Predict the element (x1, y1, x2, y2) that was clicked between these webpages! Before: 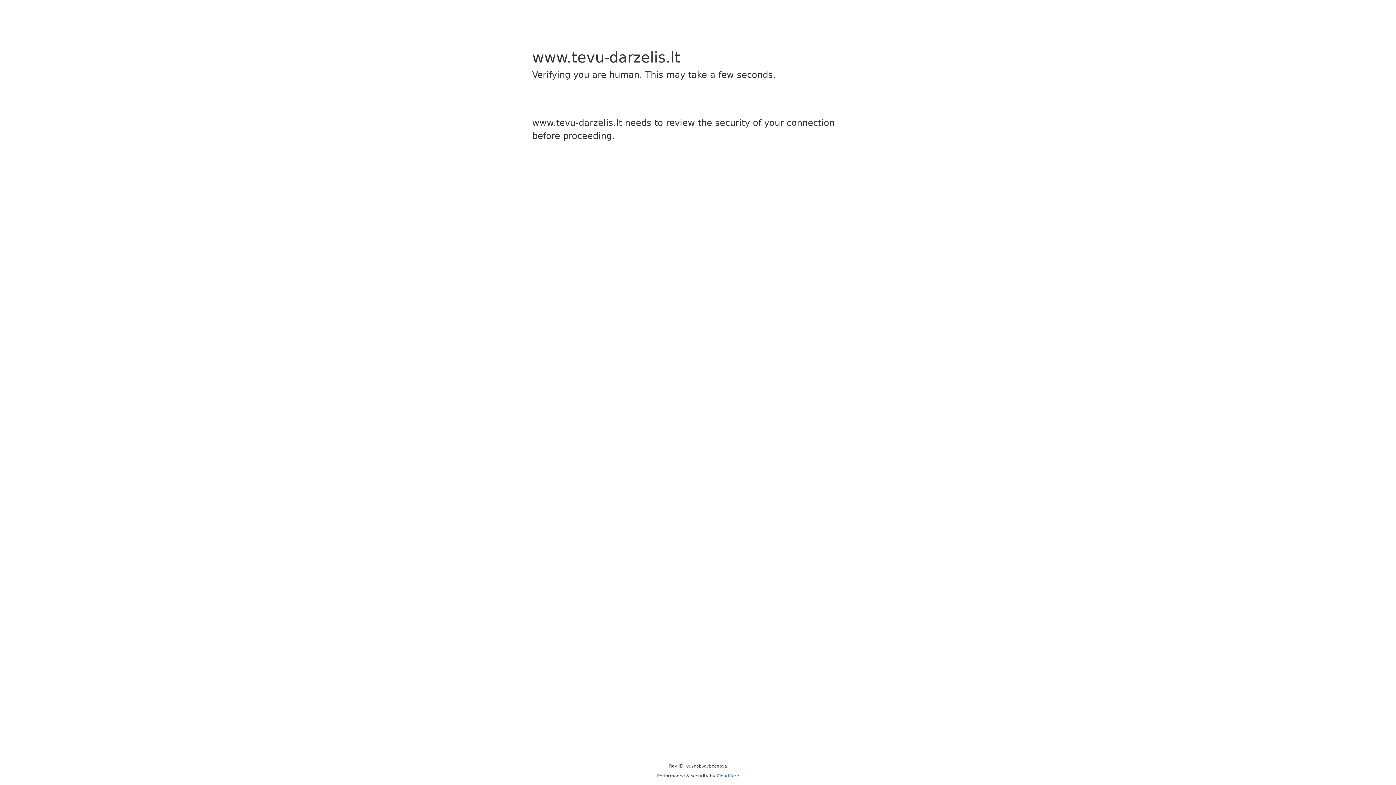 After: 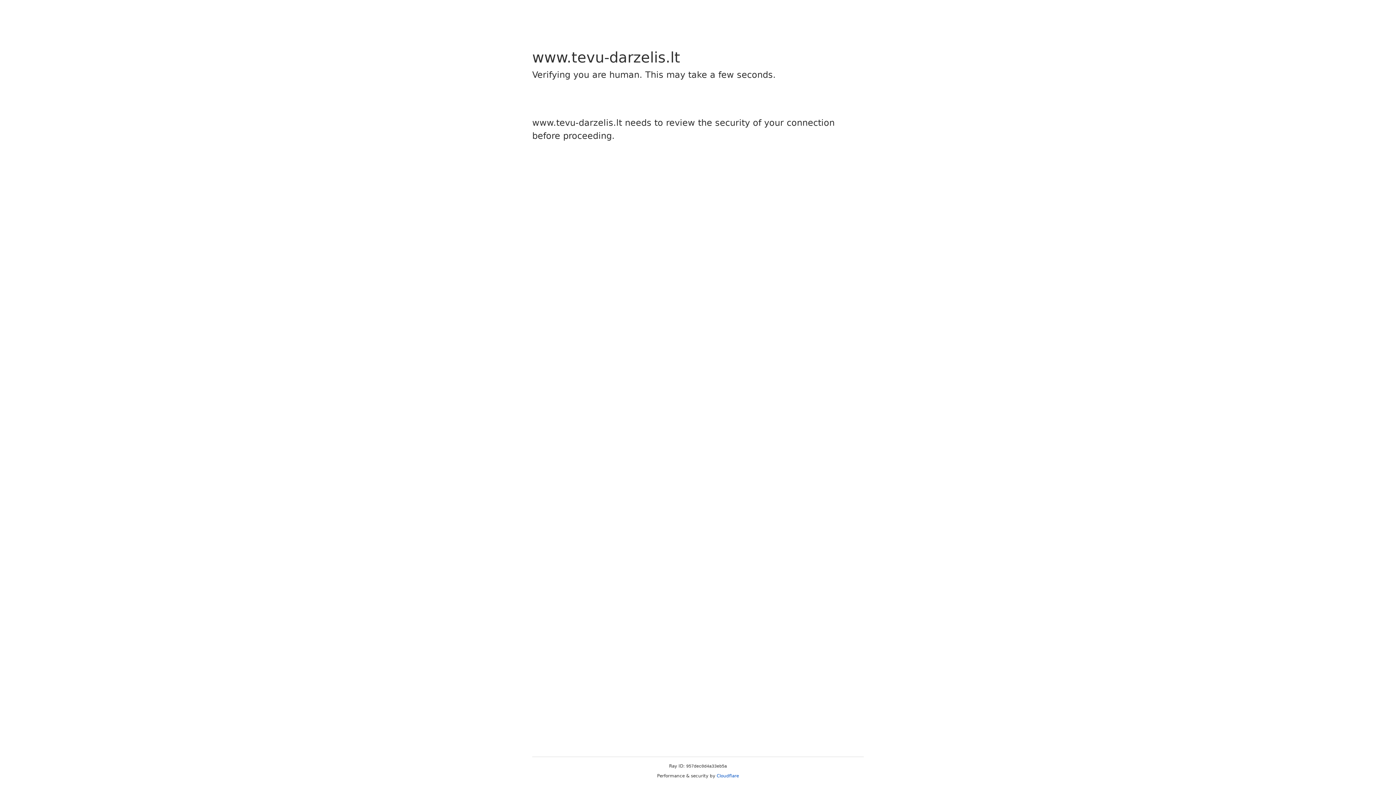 Action: label: Cloudflare bbox: (716, 773, 739, 778)